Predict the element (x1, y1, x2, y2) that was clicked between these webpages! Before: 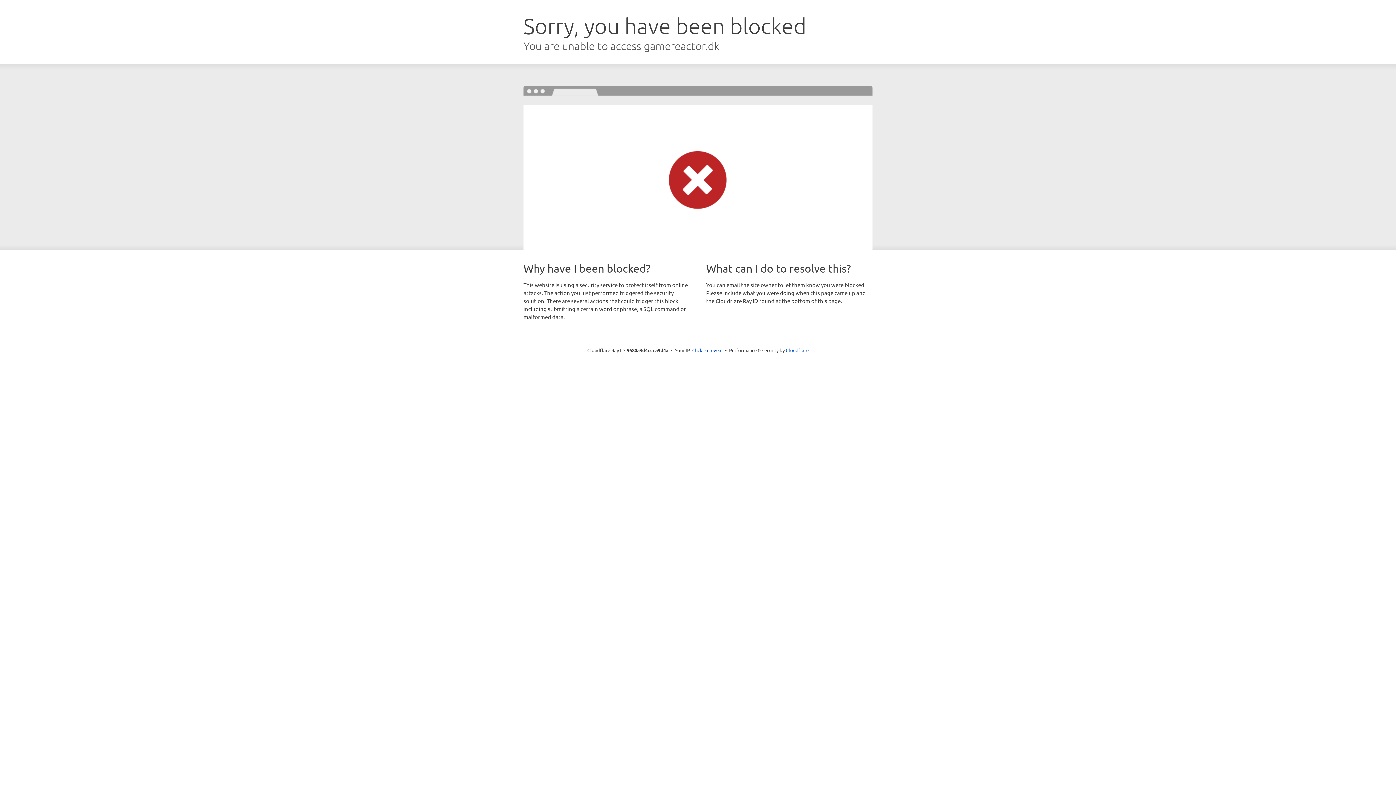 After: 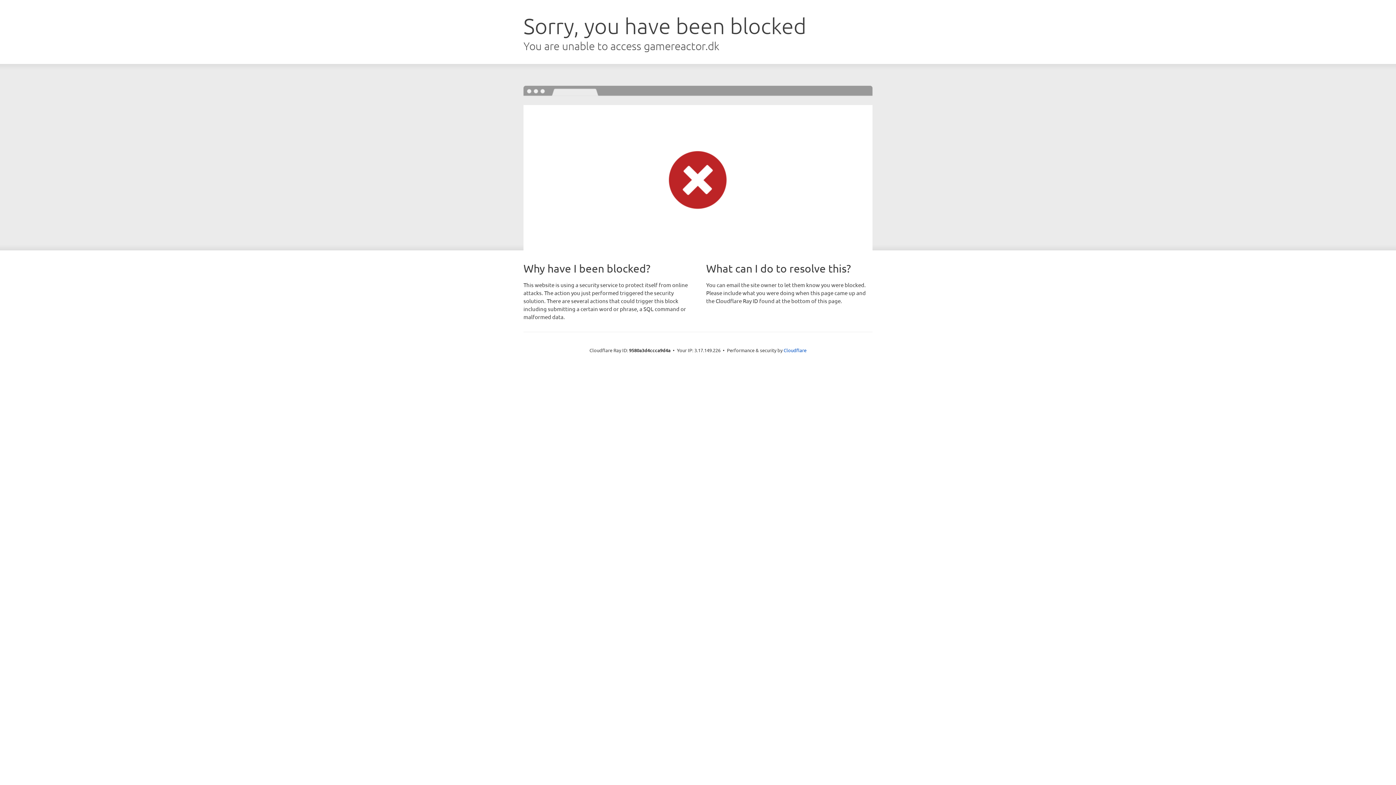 Action: bbox: (692, 346, 722, 353) label: Click to reveal